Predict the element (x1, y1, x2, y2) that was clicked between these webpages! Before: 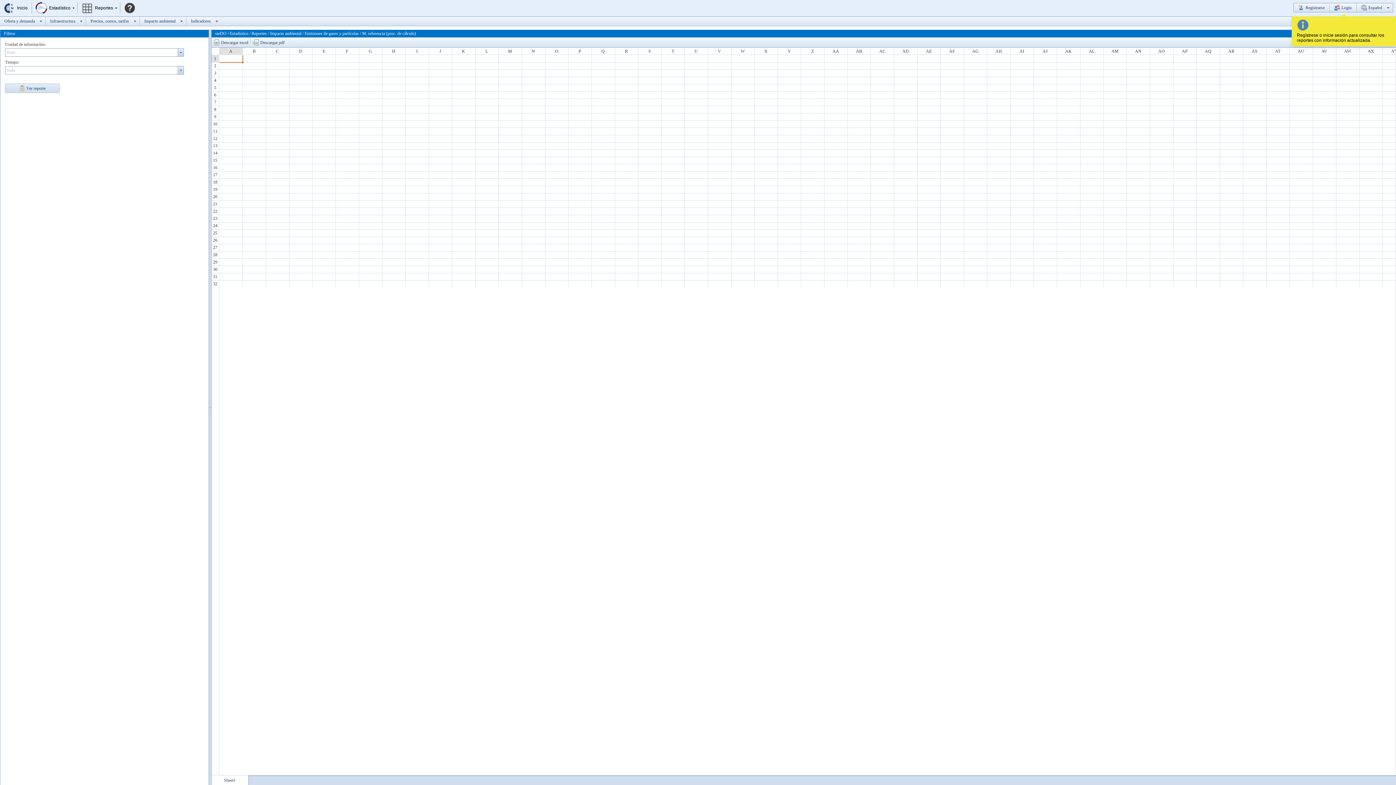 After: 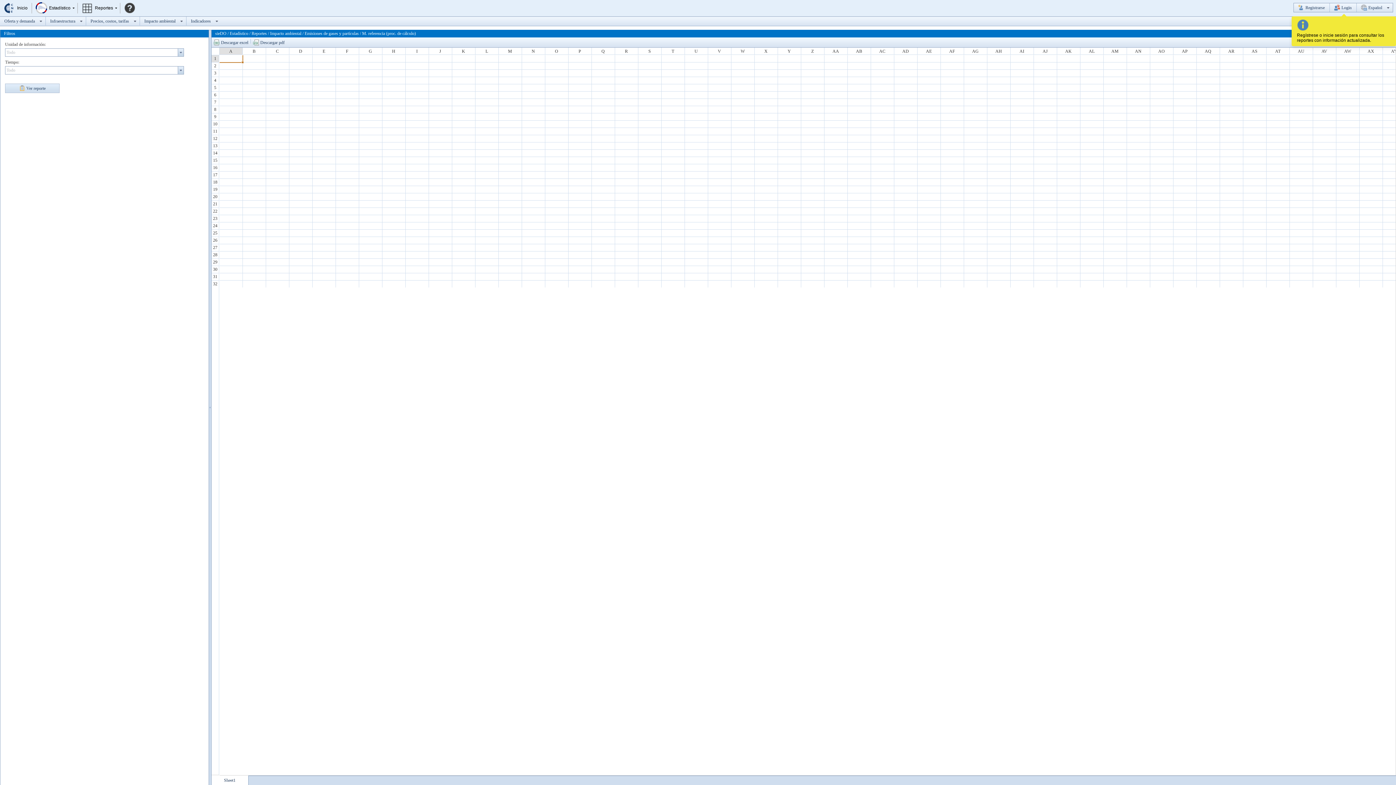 Action: bbox: (211, 776, 248, 785) label: Sheet1